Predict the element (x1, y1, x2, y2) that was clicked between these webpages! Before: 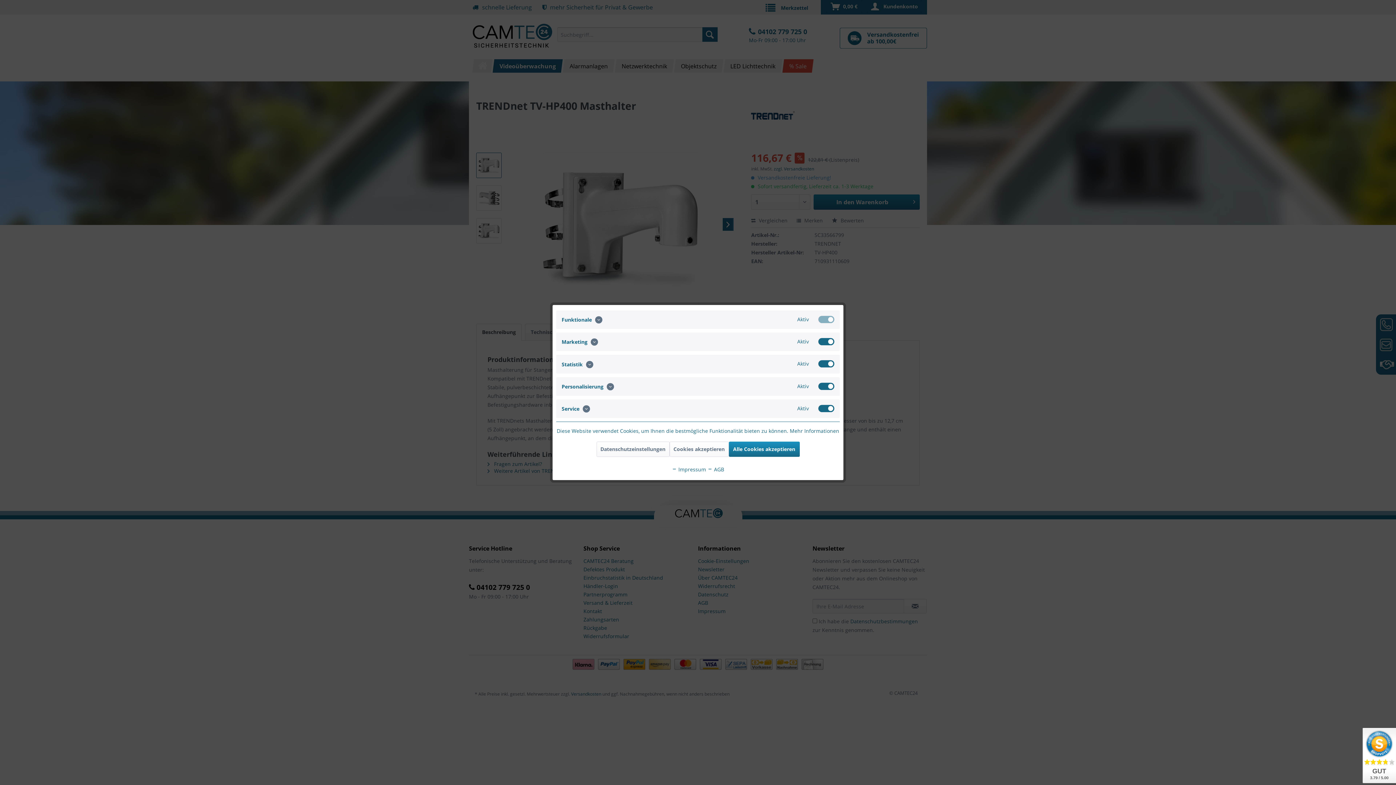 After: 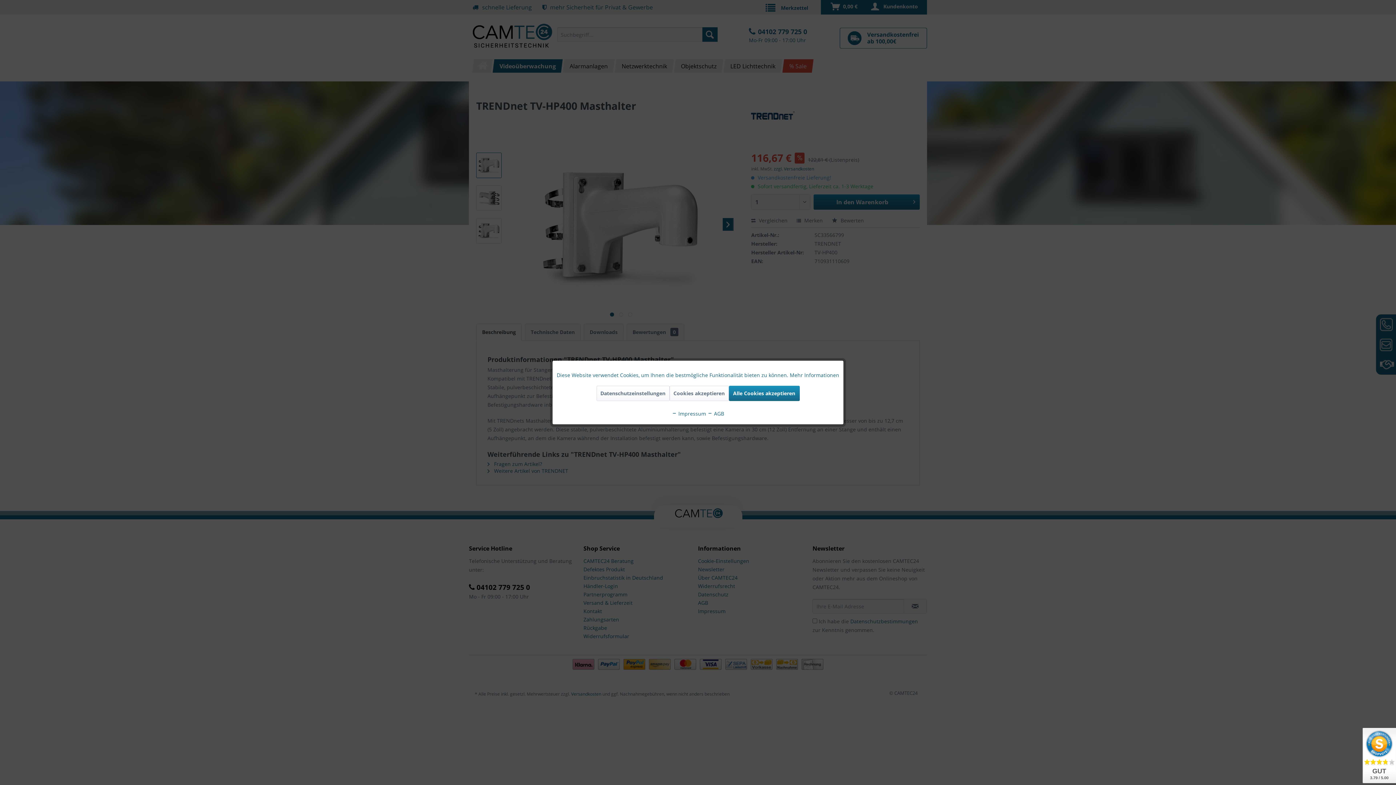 Action: bbox: (596, 441, 669, 457) label: Datenschutzeinstellungen